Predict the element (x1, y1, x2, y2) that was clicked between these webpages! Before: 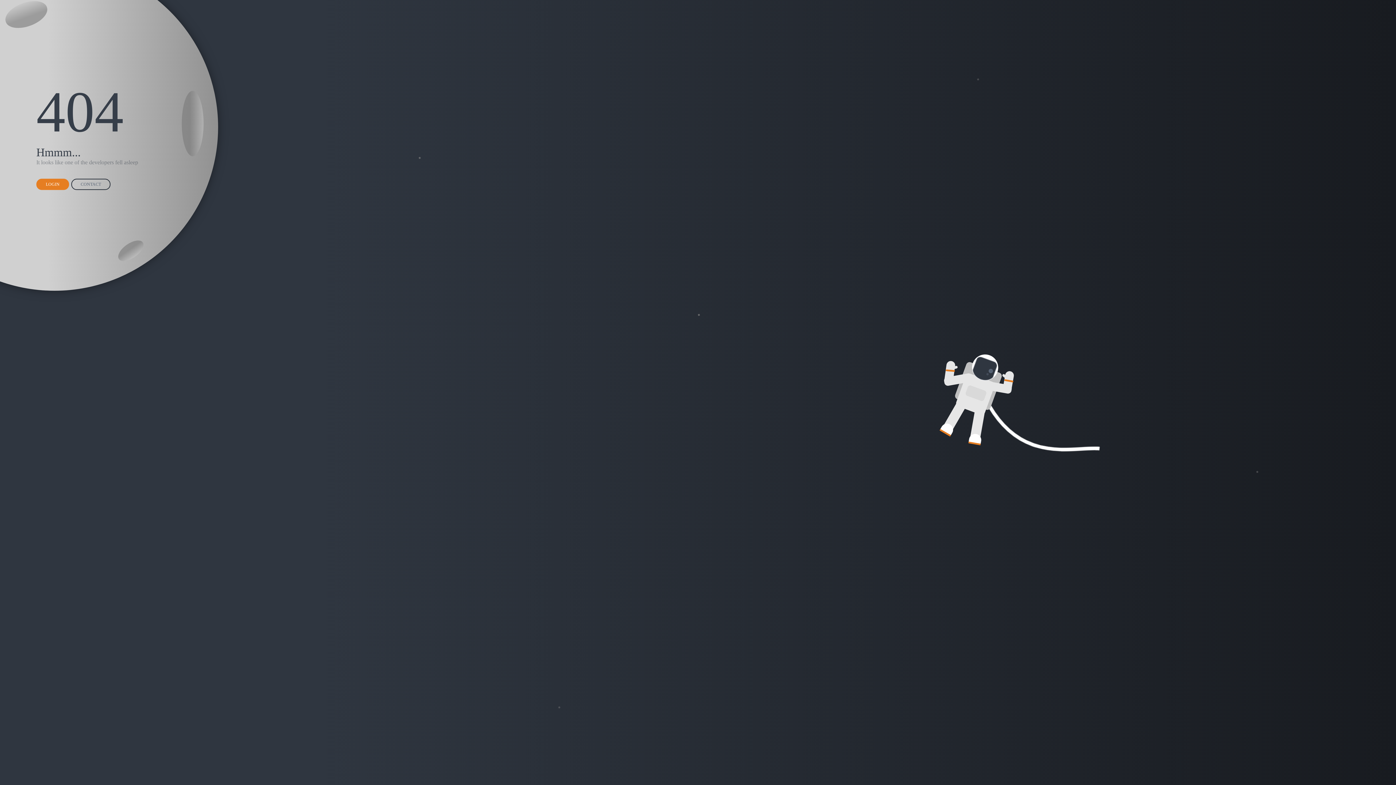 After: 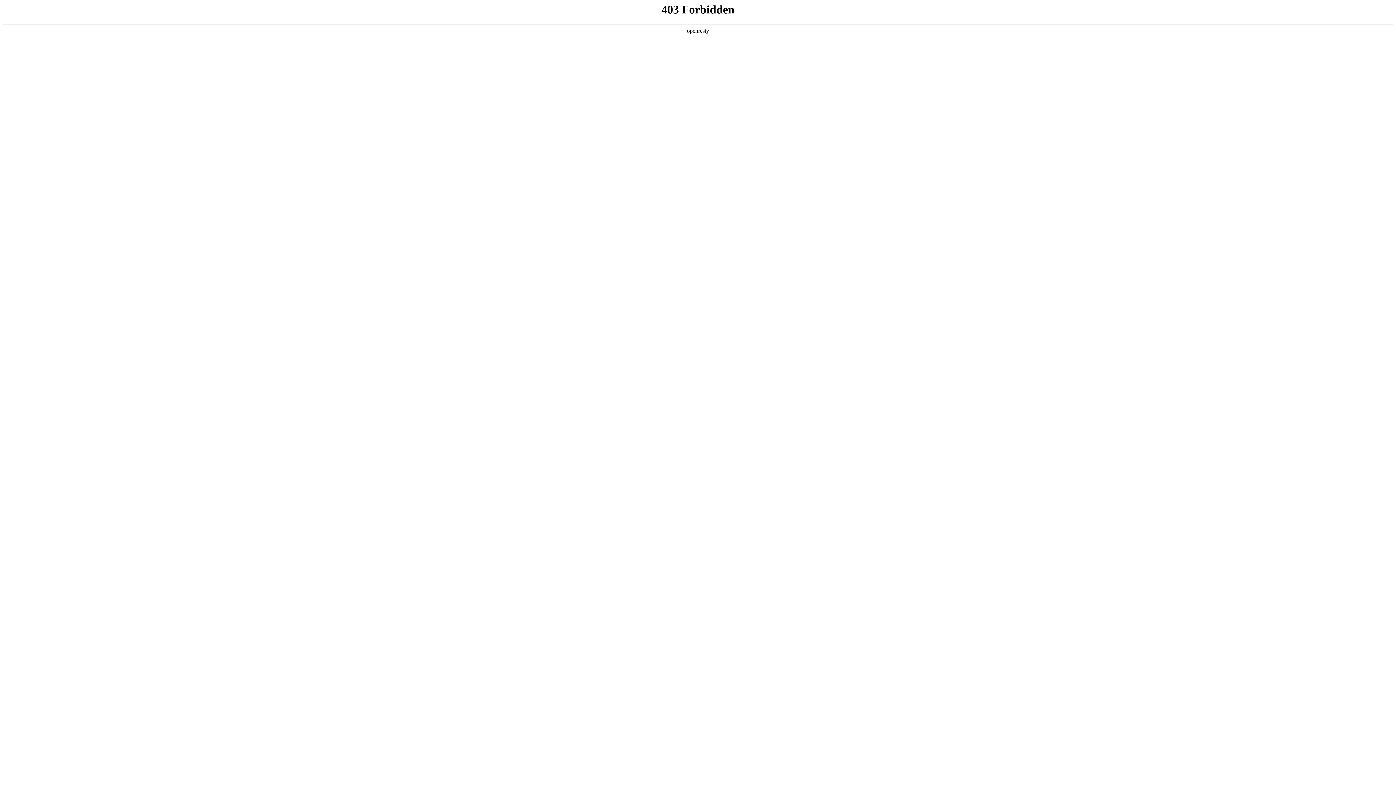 Action: bbox: (36, 178, 69, 190) label: LOGIN